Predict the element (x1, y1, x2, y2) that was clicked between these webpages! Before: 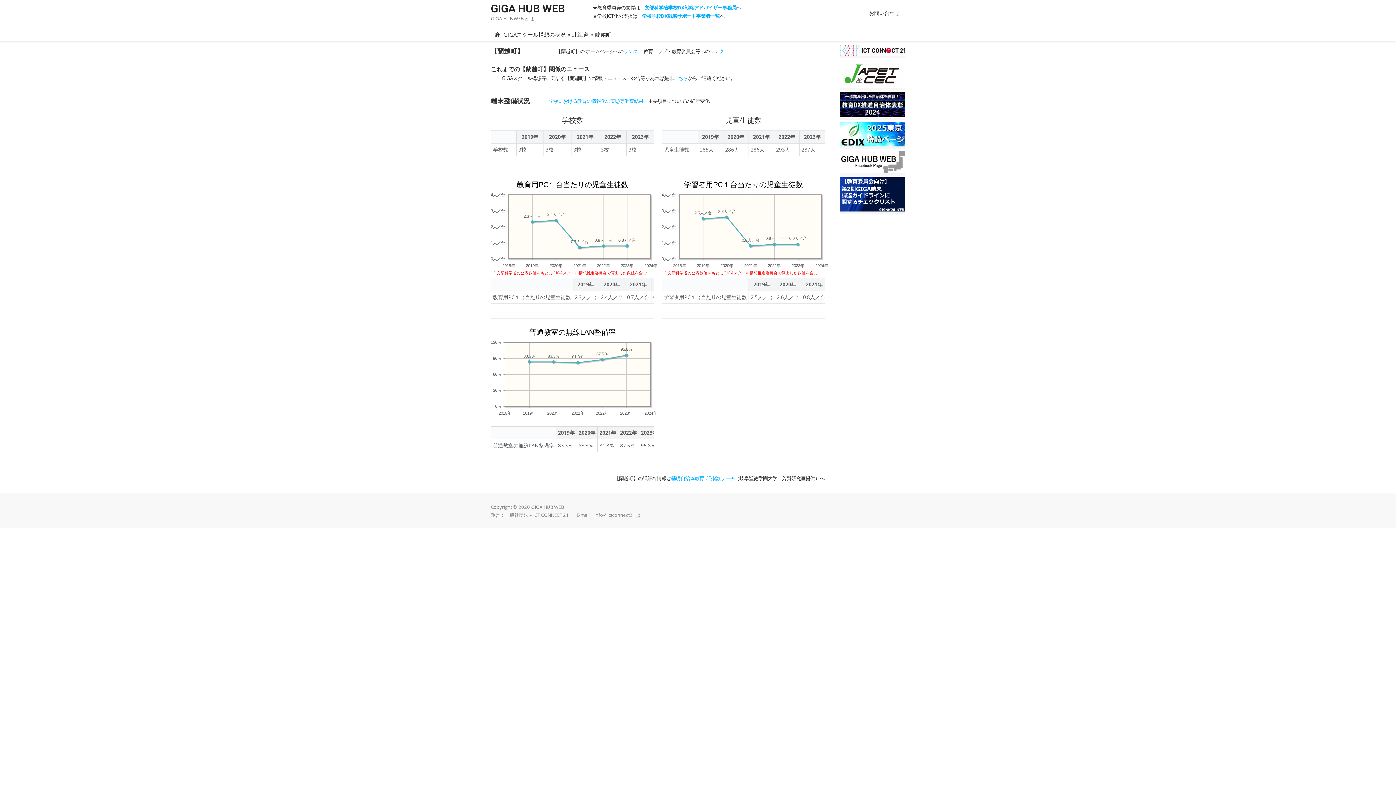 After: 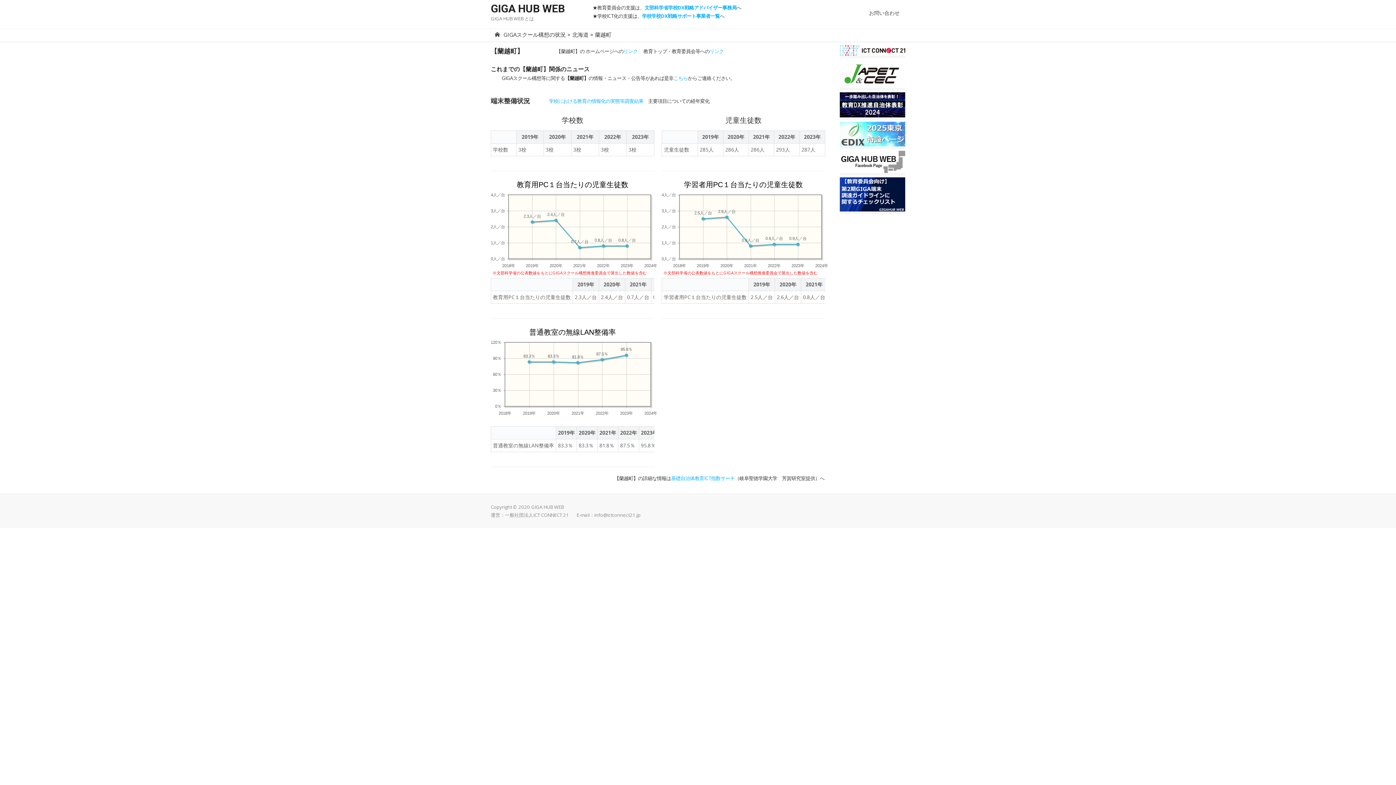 Action: bbox: (839, 141, 905, 148)